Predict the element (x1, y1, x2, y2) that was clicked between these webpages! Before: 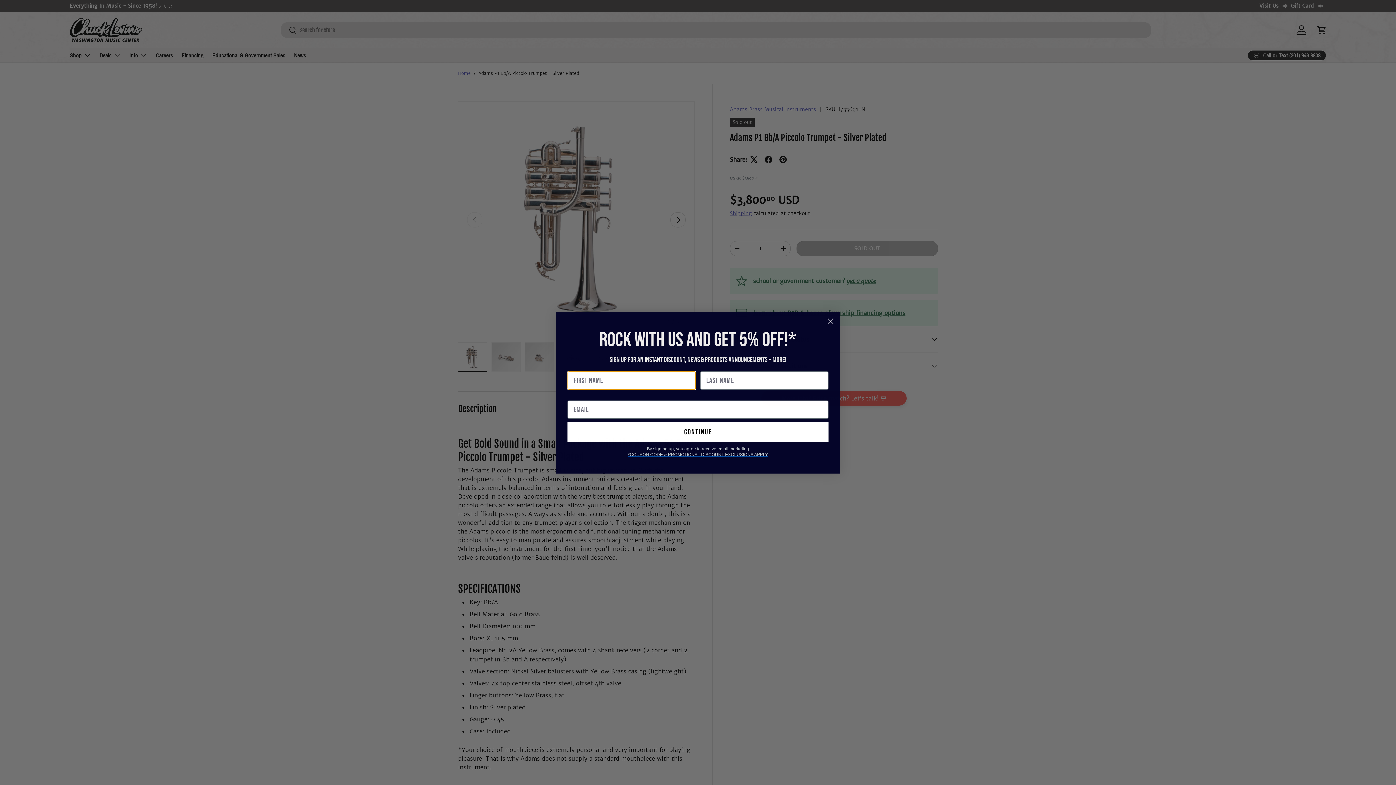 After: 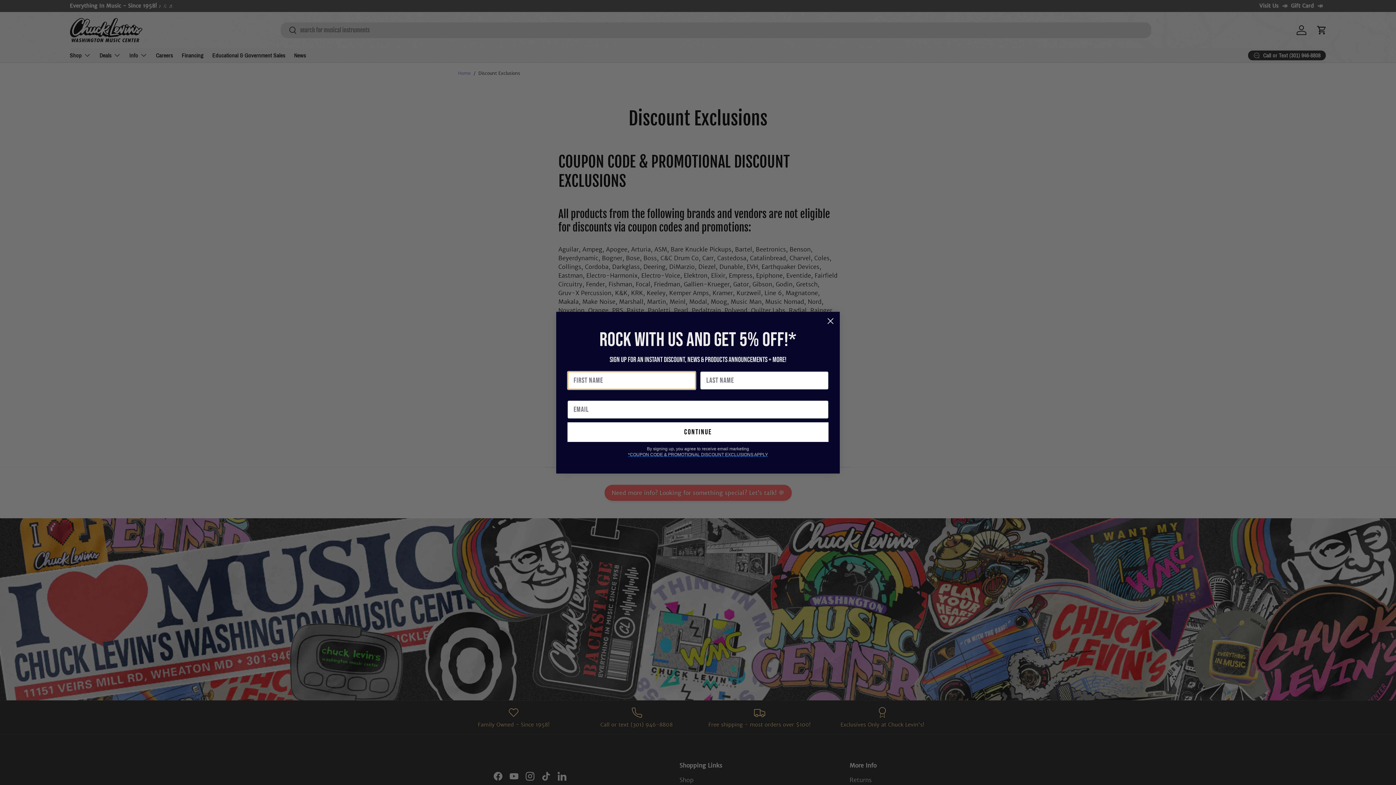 Action: label: *COUPON CODE & PROMOTIONAL DISCOUNT EXCLUSIONS APPLY bbox: (628, 451, 768, 457)